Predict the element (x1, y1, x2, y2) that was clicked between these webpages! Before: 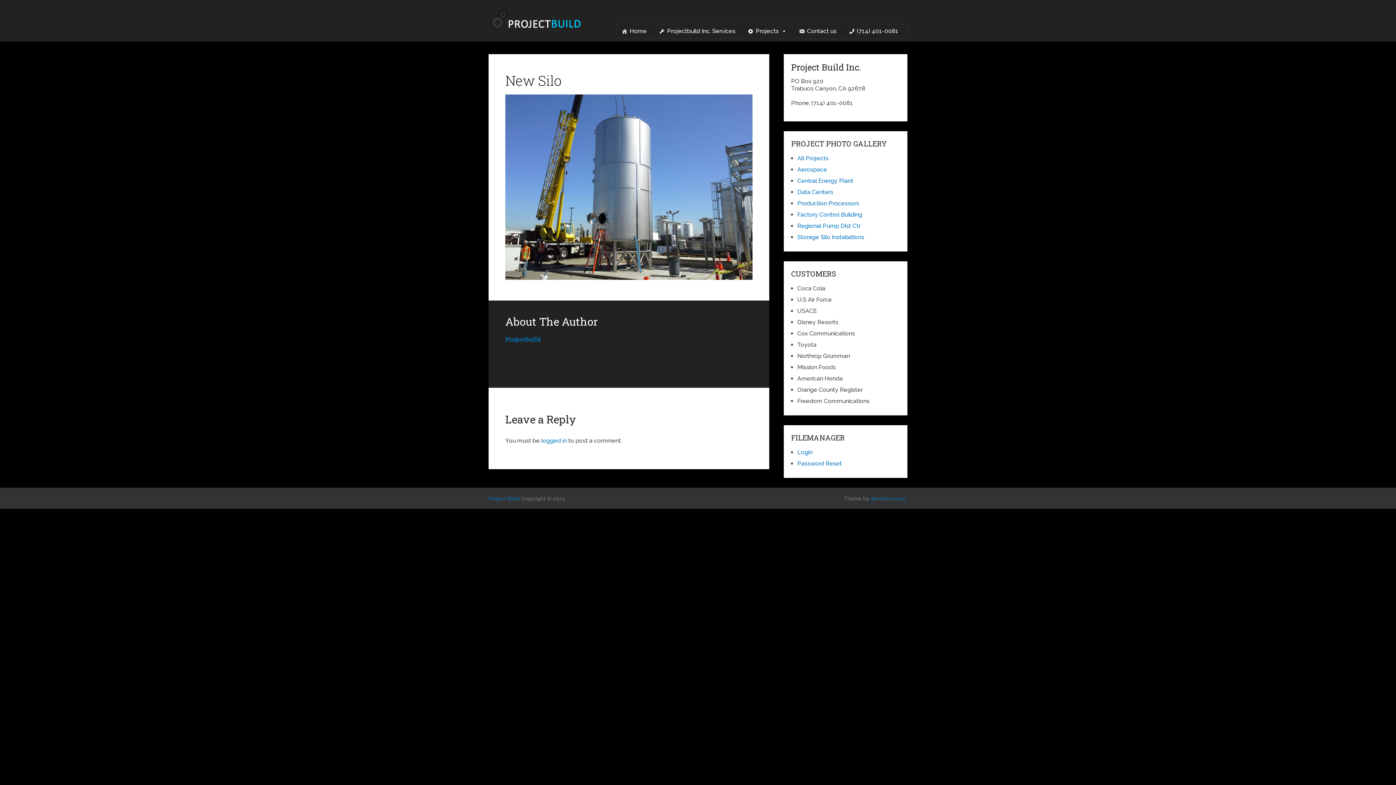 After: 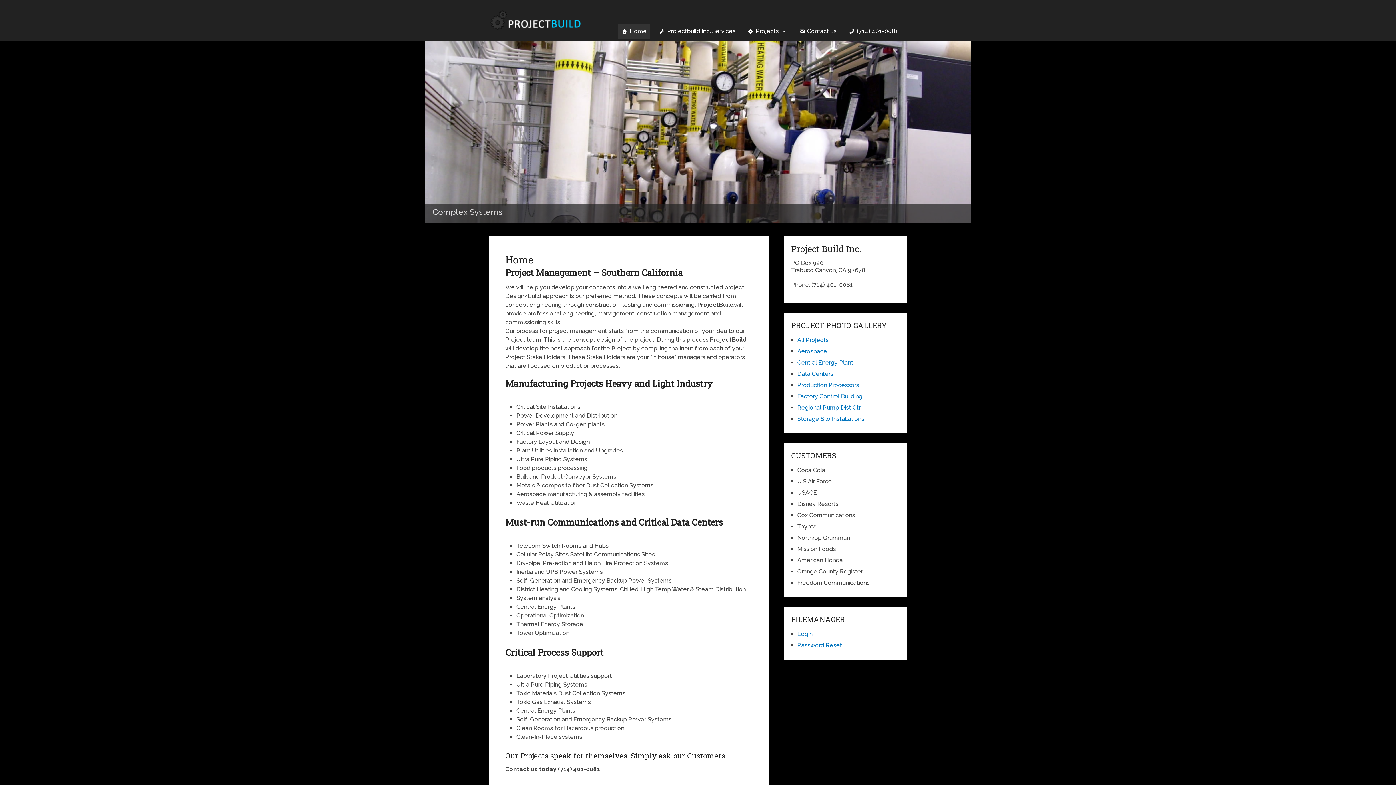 Action: bbox: (488, 496, 520, 501) label: Project Build